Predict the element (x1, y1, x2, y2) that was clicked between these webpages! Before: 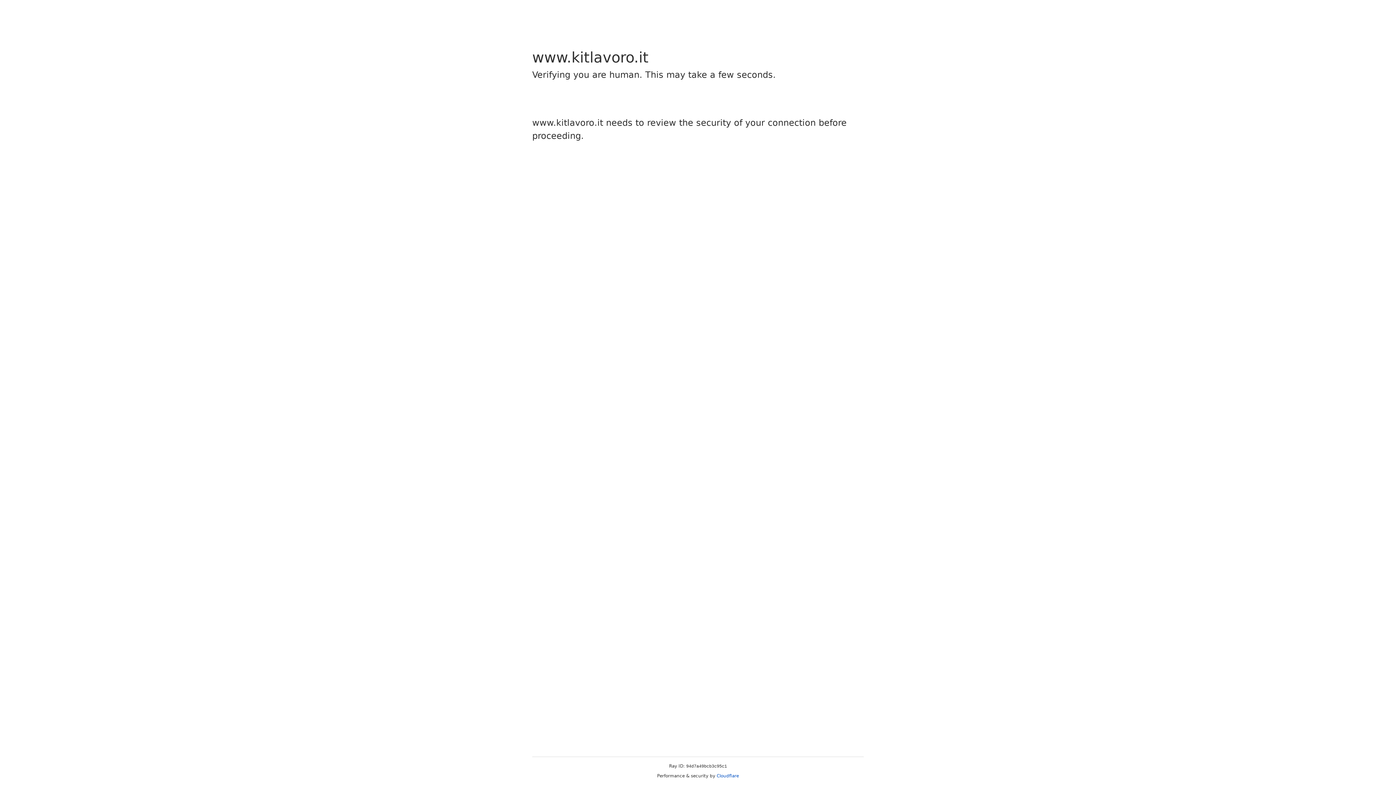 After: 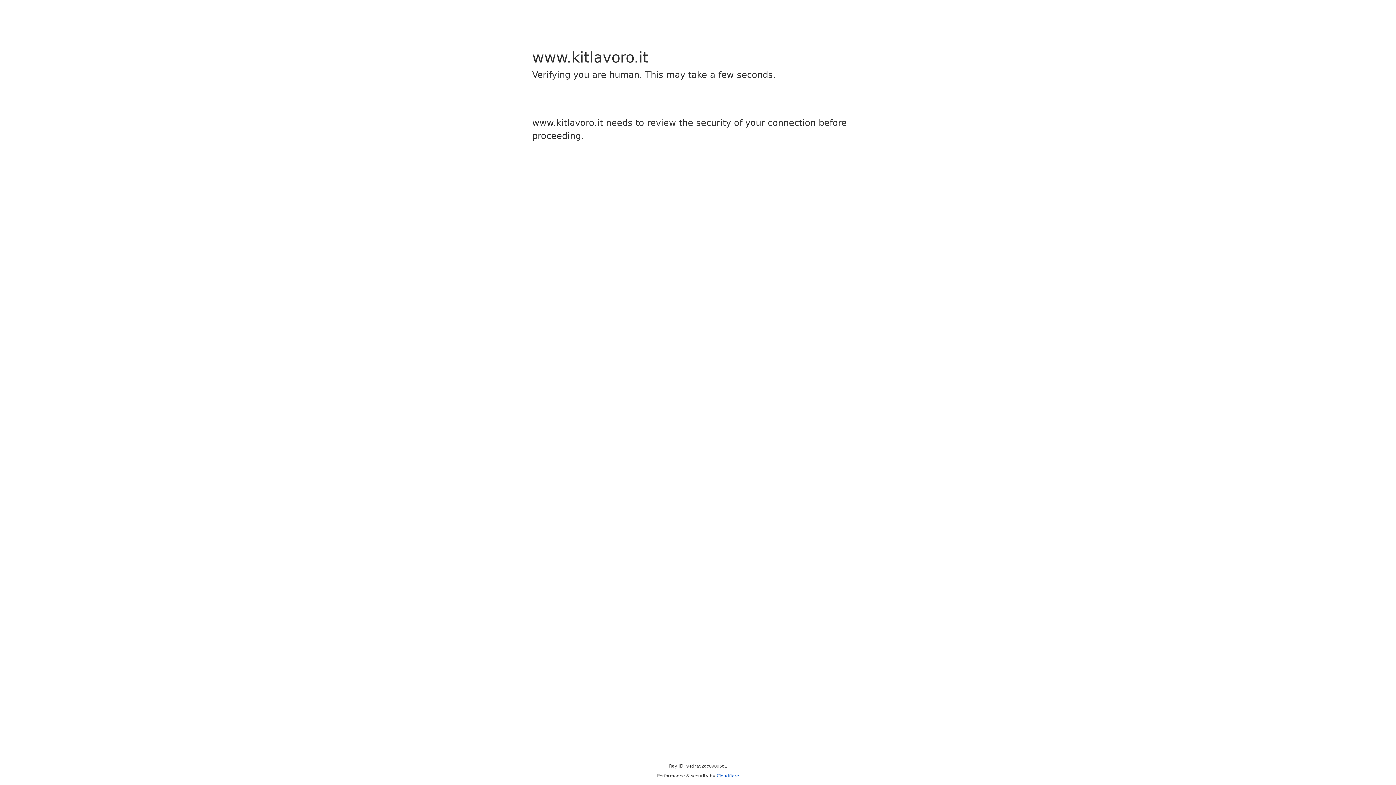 Action: bbox: (716, 773, 739, 778) label: Cloudflare